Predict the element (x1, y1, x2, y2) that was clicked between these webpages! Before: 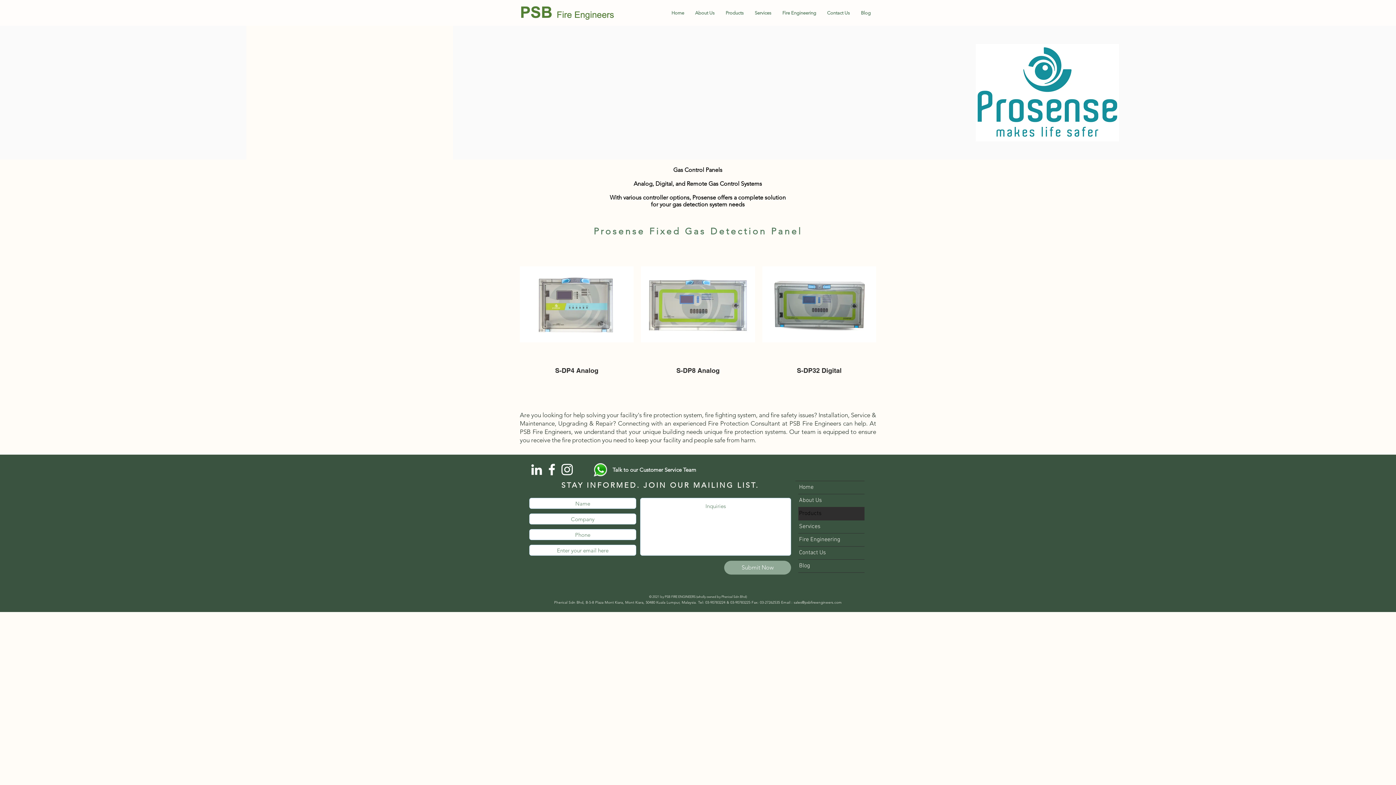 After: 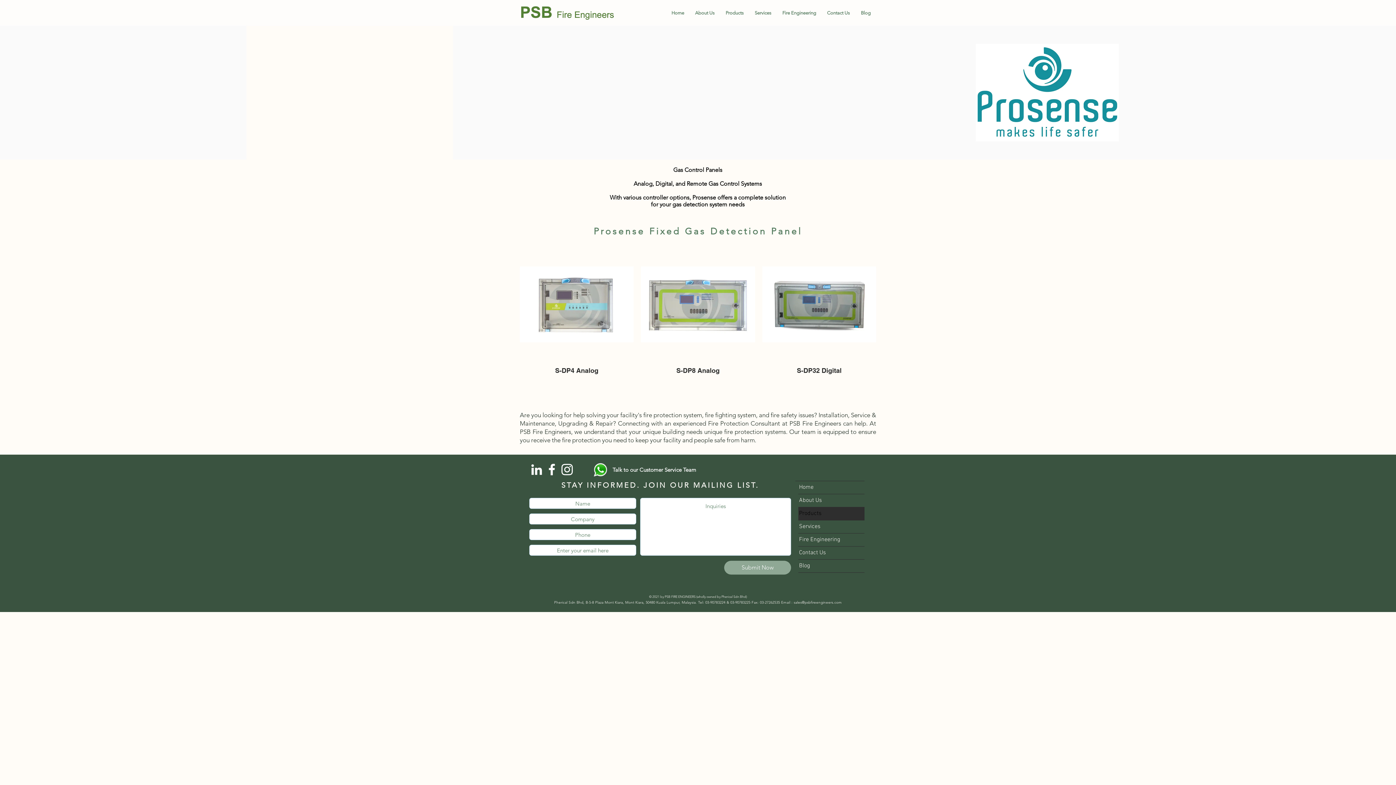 Action: label: Talk to our Customer Service Team bbox: (612, 466, 696, 473)